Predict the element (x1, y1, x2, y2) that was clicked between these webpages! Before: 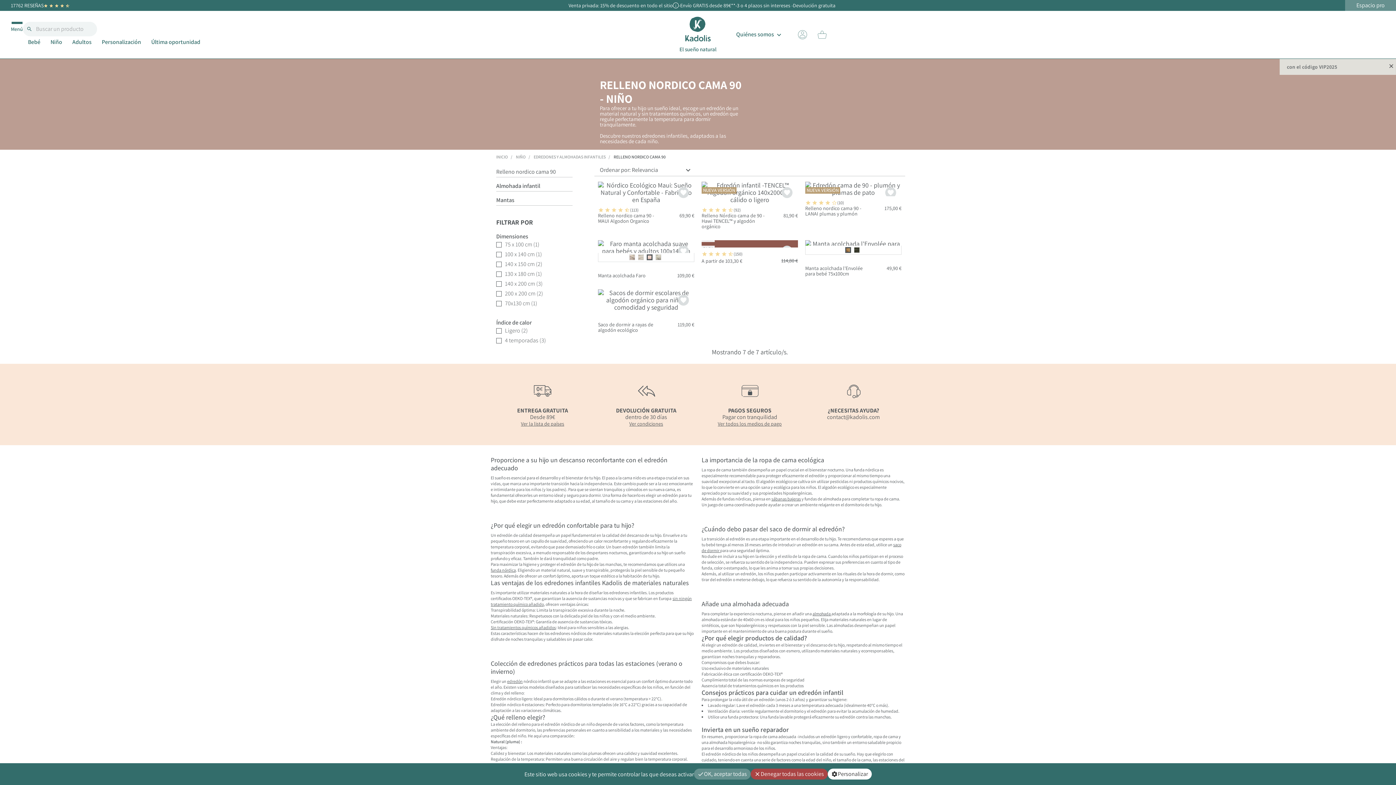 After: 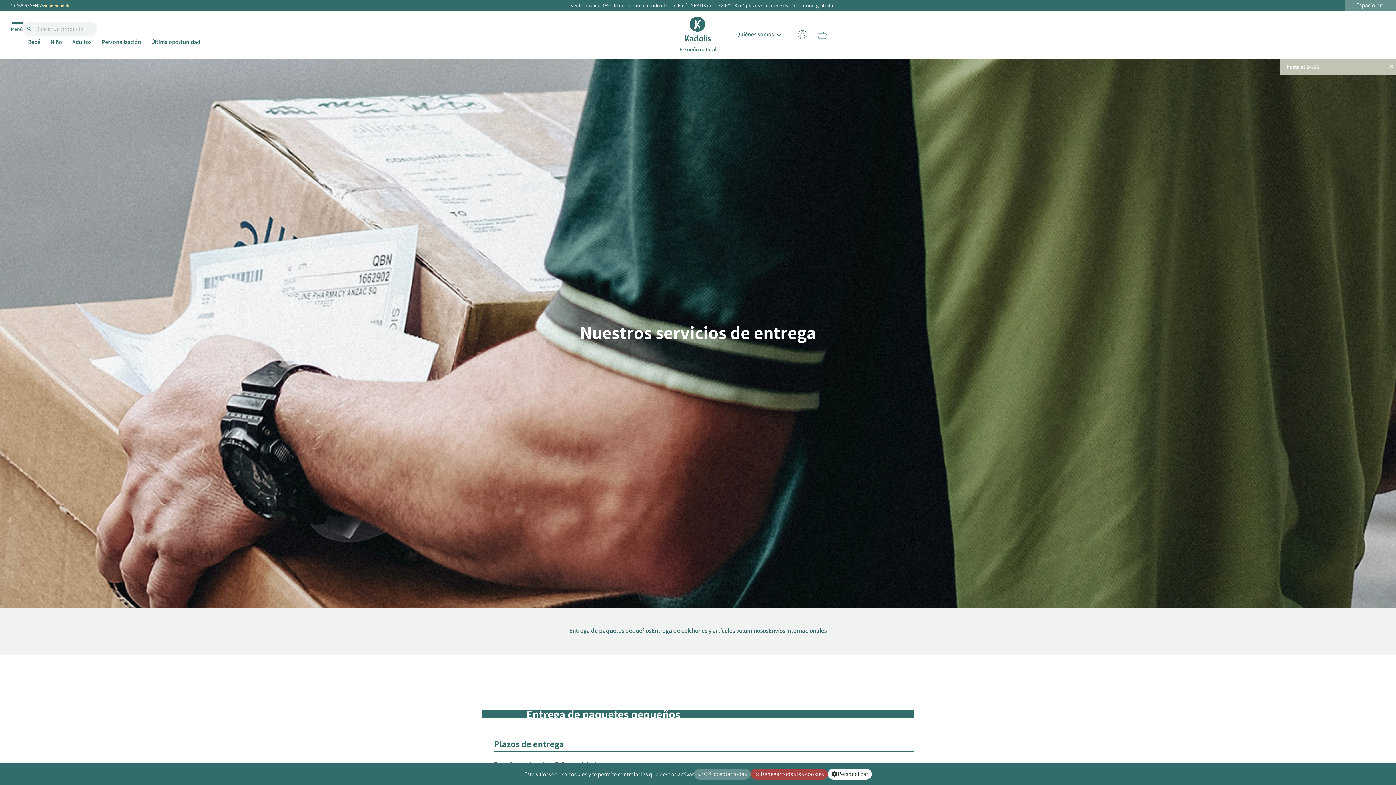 Action: bbox: (490, 382, 594, 427) label: ENTREGA GRATUITA
Desde 89€
Ver la lista de países